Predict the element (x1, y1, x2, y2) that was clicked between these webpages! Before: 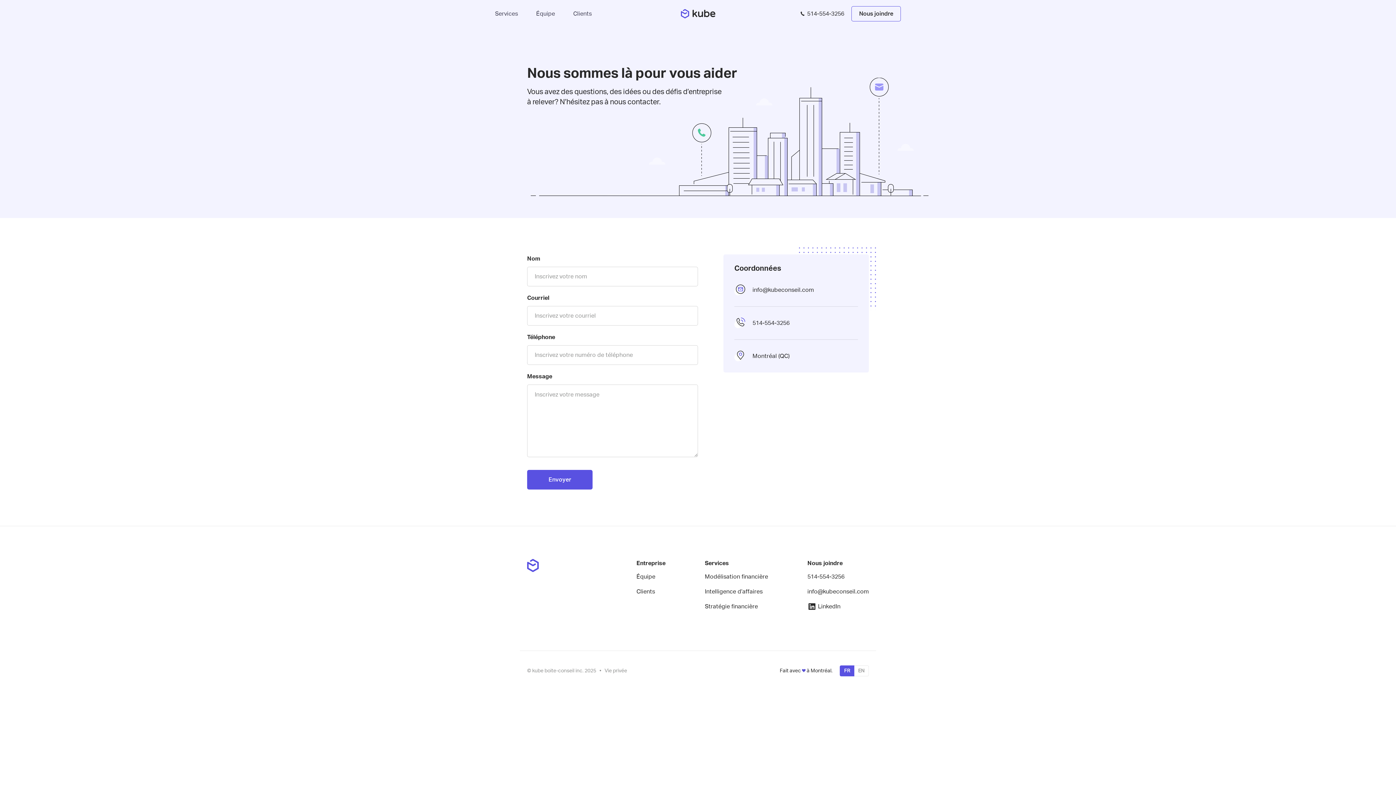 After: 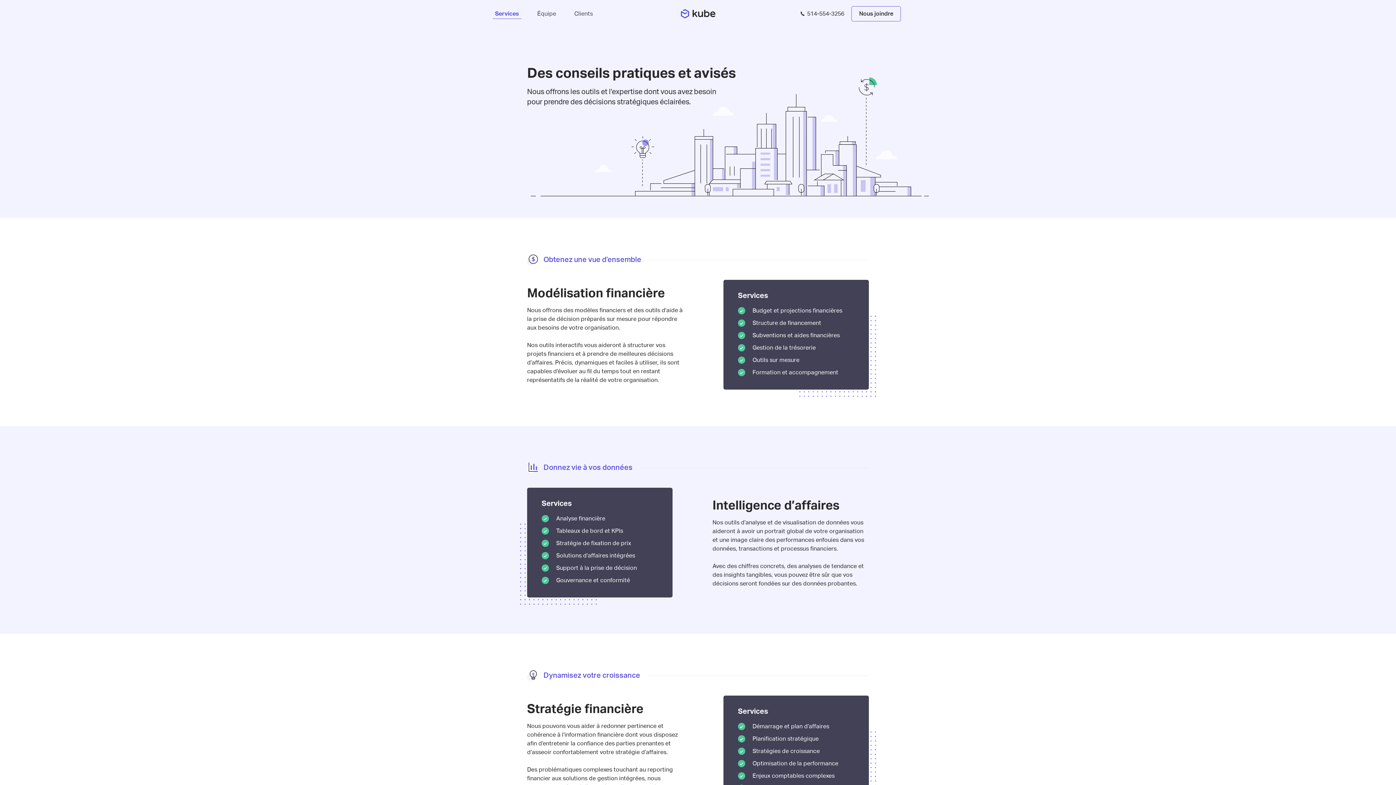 Action: bbox: (495, 9, 518, 18) label: Services